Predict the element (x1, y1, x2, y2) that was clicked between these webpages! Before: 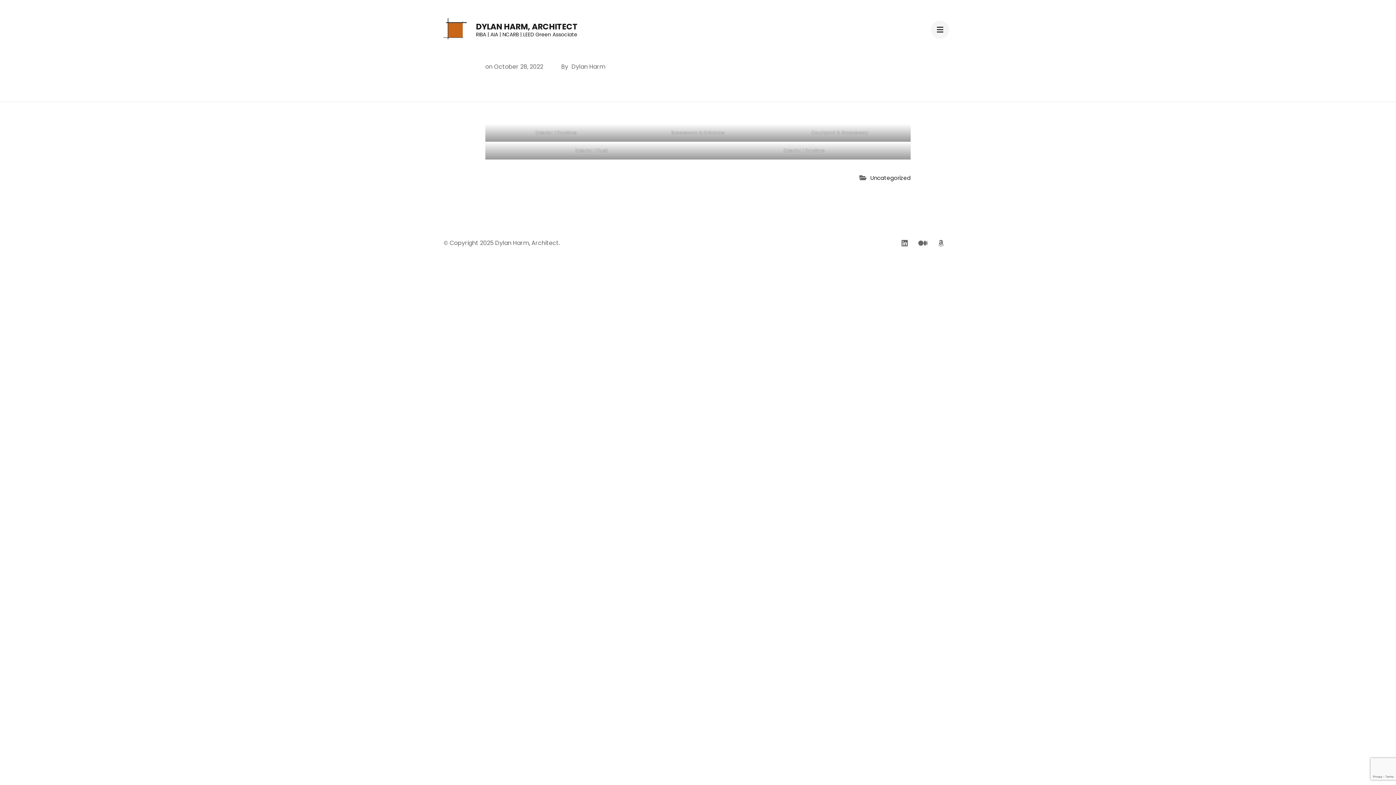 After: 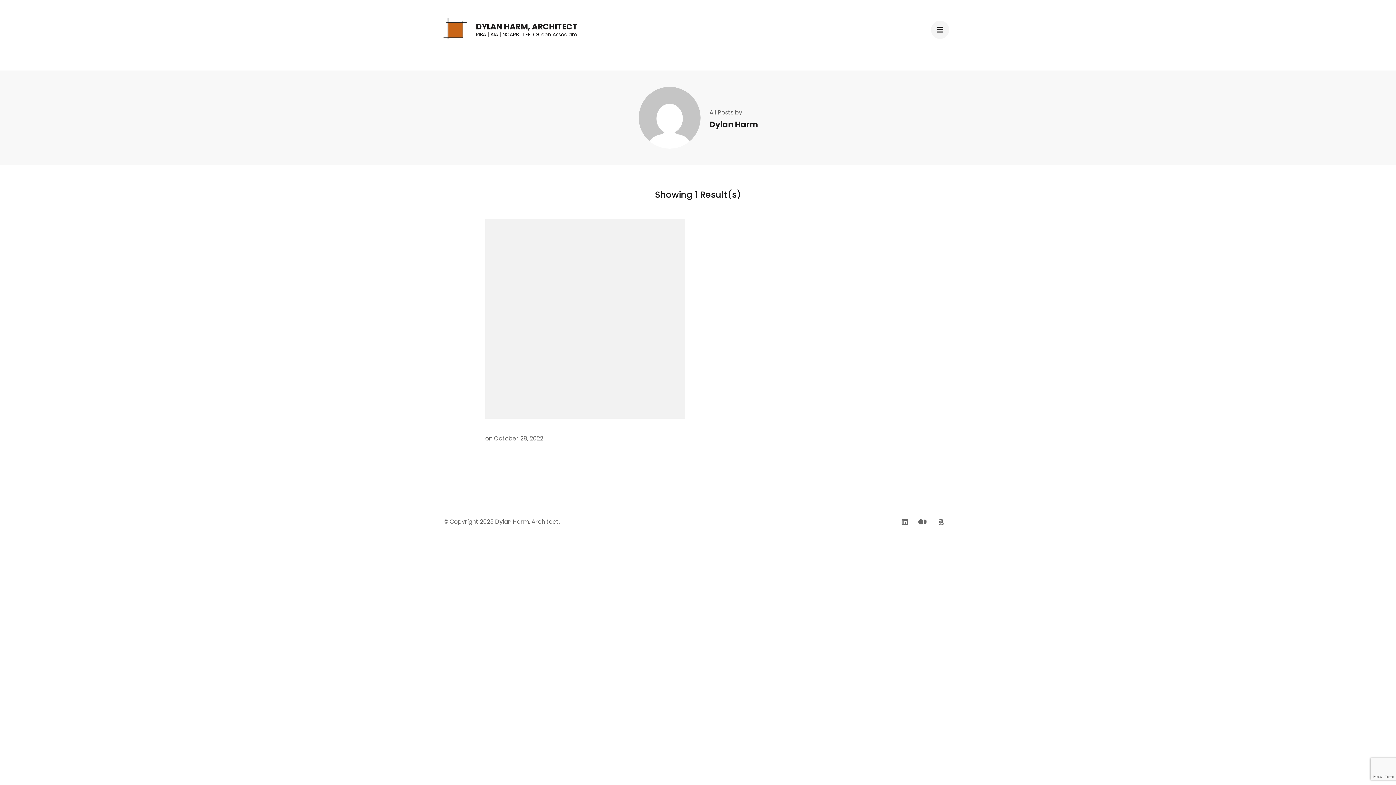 Action: label: Dylan Harm bbox: (569, 61, 605, 71)